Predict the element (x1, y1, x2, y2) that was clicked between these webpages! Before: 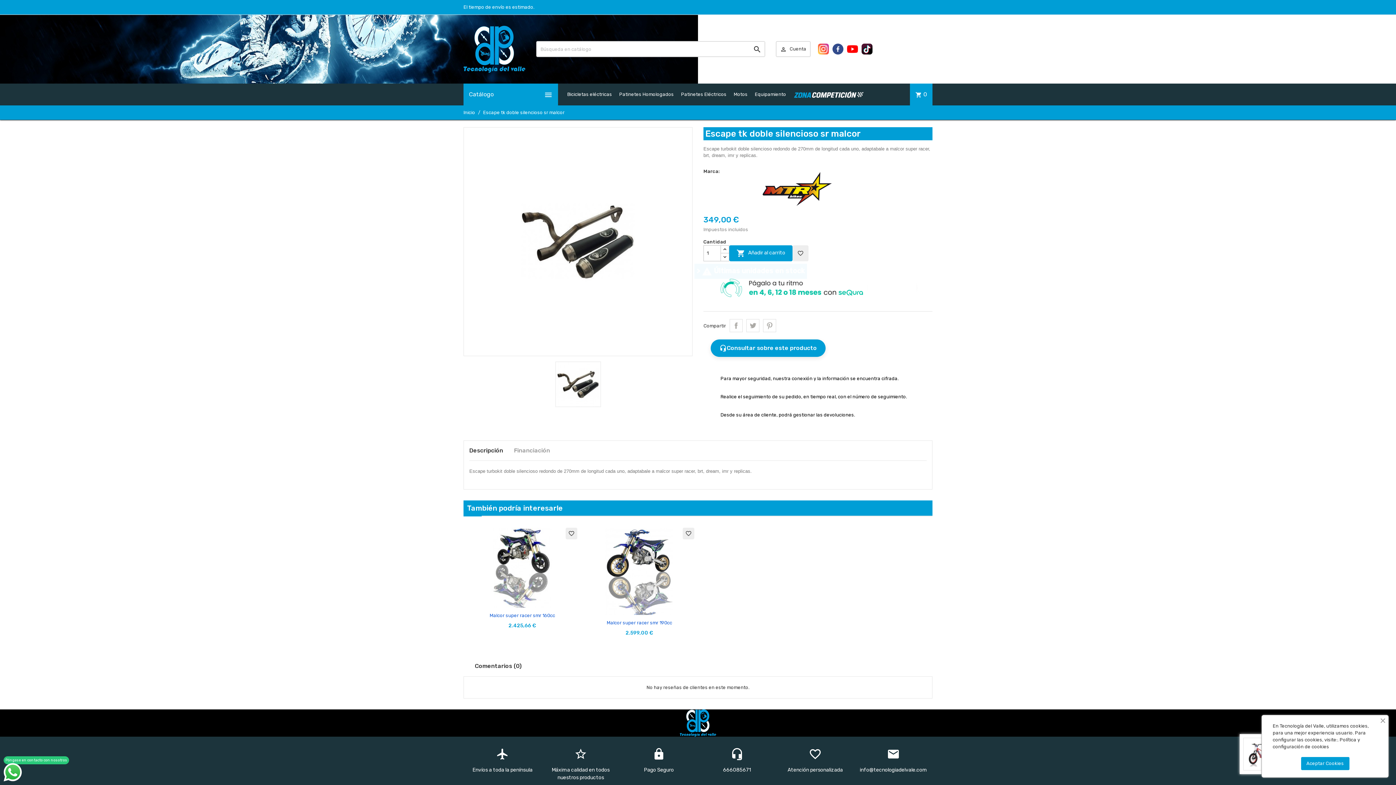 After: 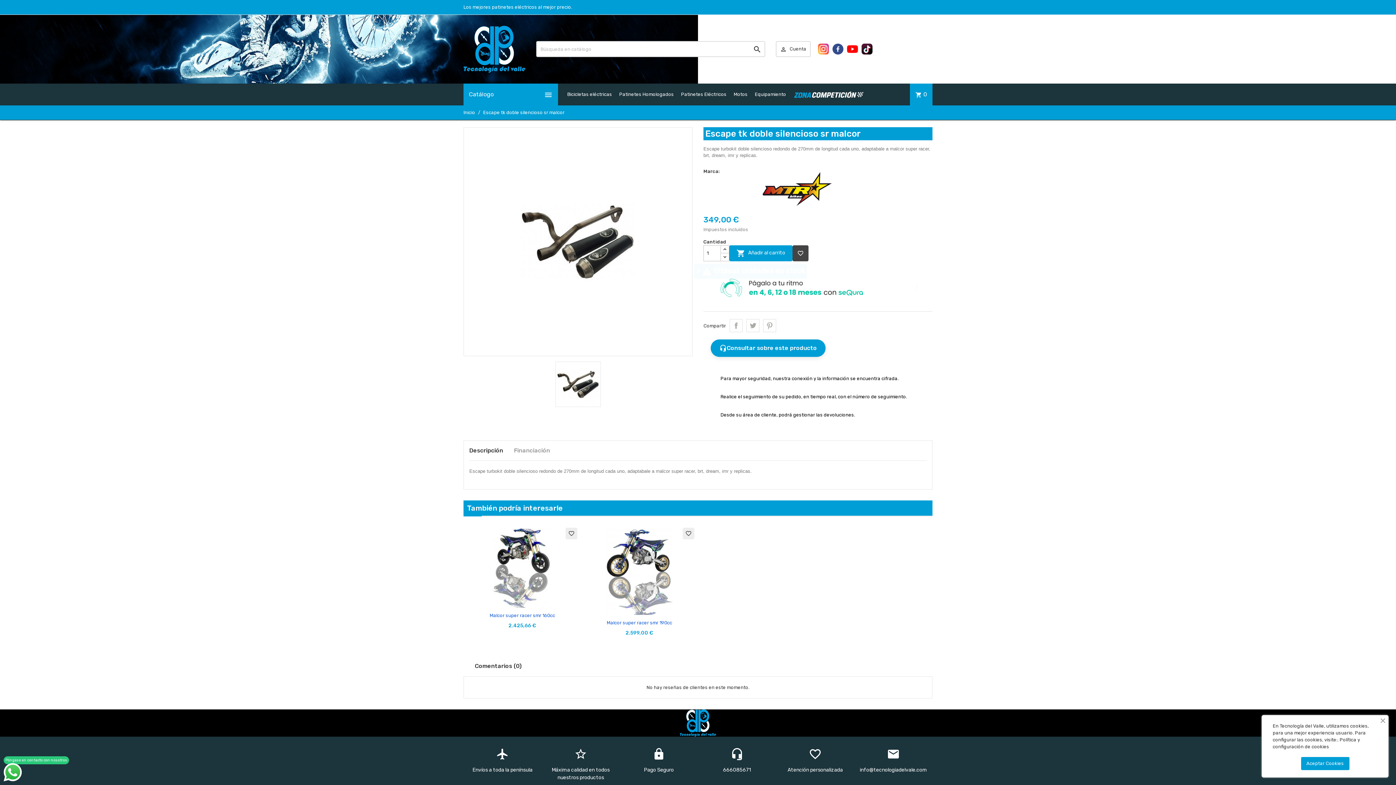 Action: label: favorite_border bbox: (792, 245, 808, 261)